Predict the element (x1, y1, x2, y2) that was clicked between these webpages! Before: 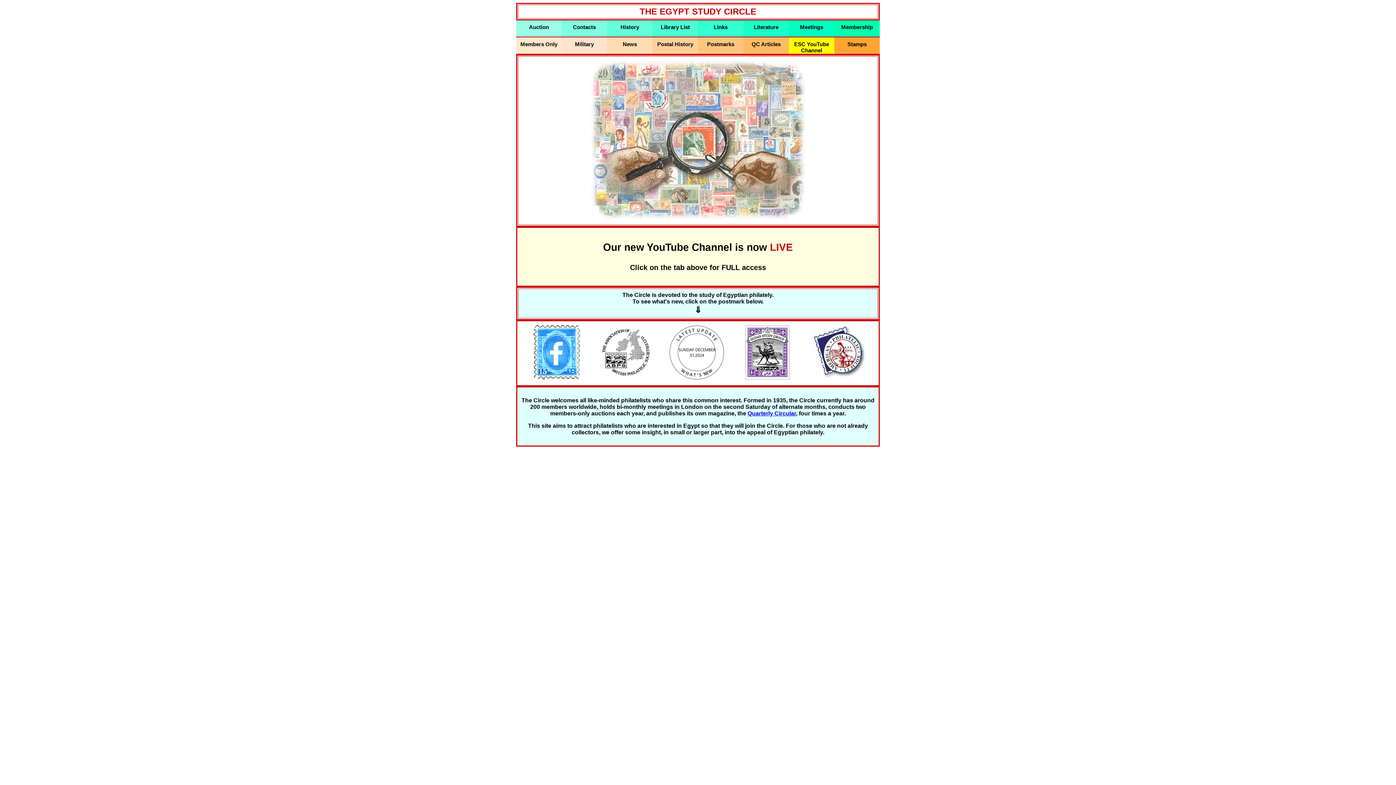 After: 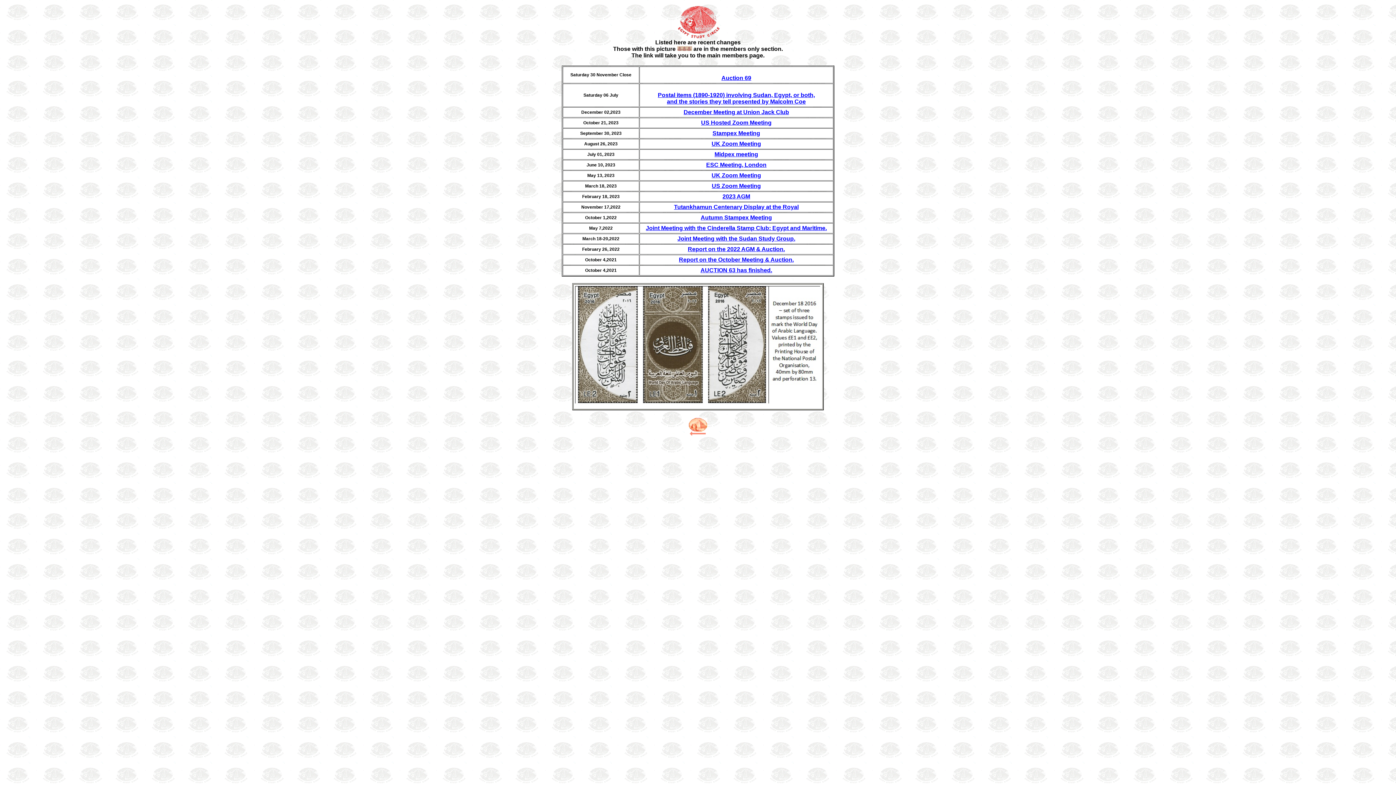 Action: bbox: (669, 374, 724, 381)